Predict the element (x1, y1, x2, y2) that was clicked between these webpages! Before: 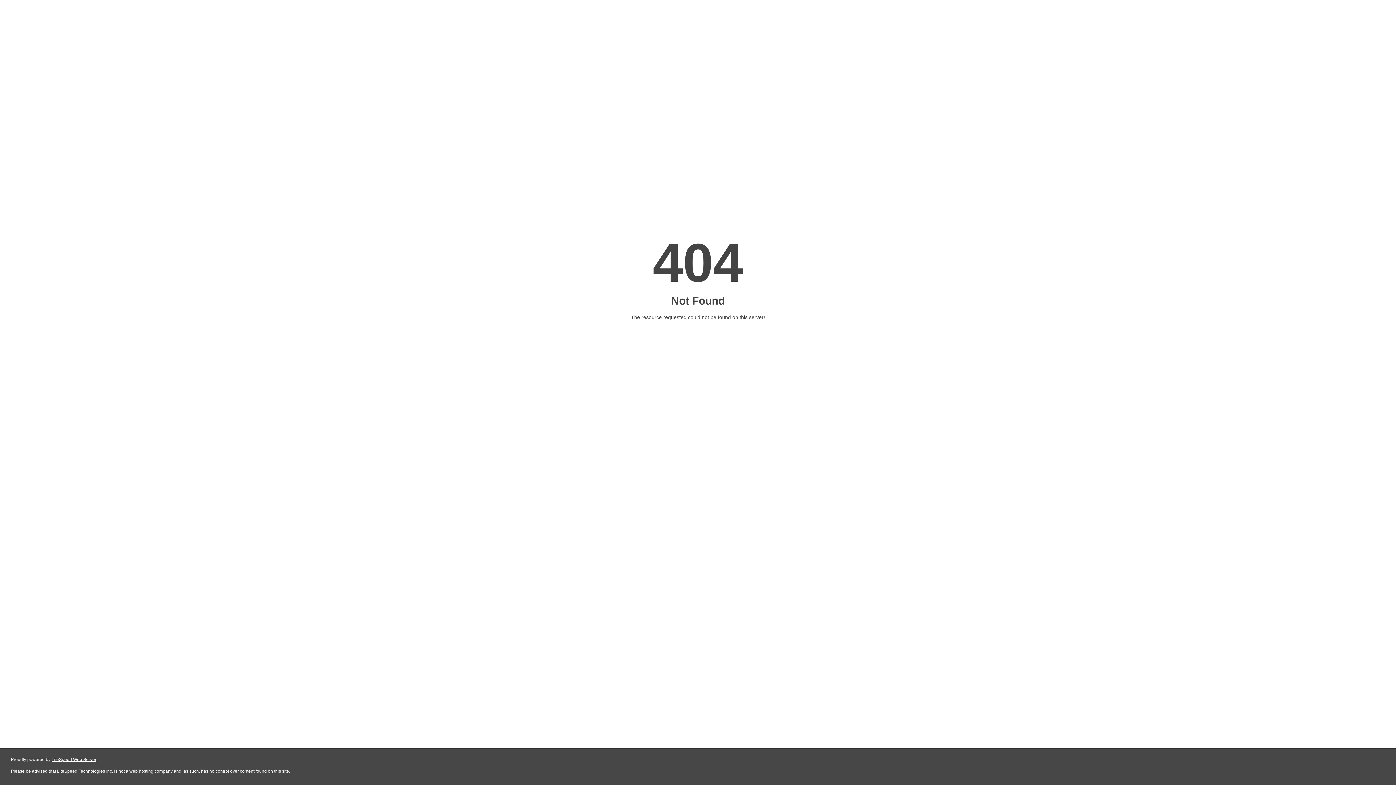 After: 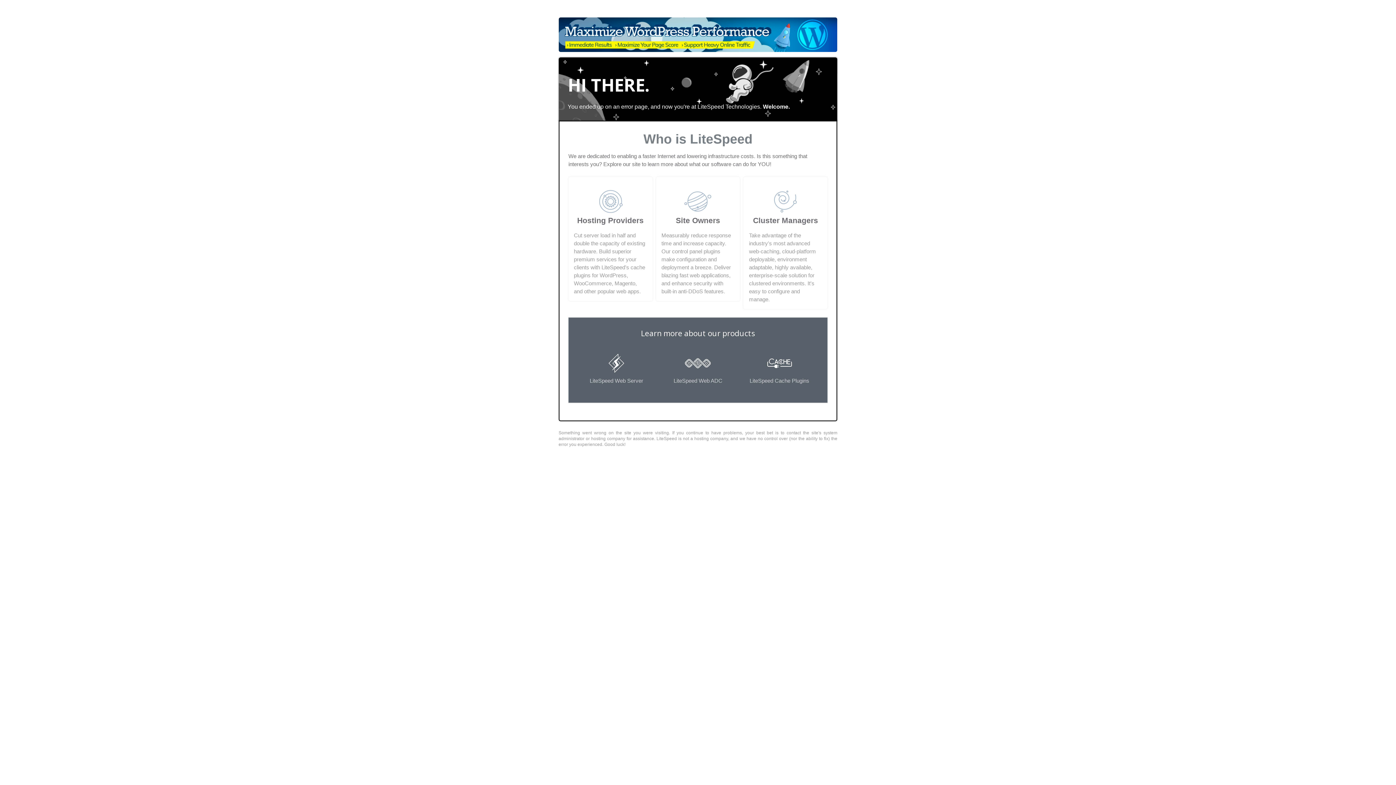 Action: bbox: (51, 757, 96, 762) label: LiteSpeed Web Server